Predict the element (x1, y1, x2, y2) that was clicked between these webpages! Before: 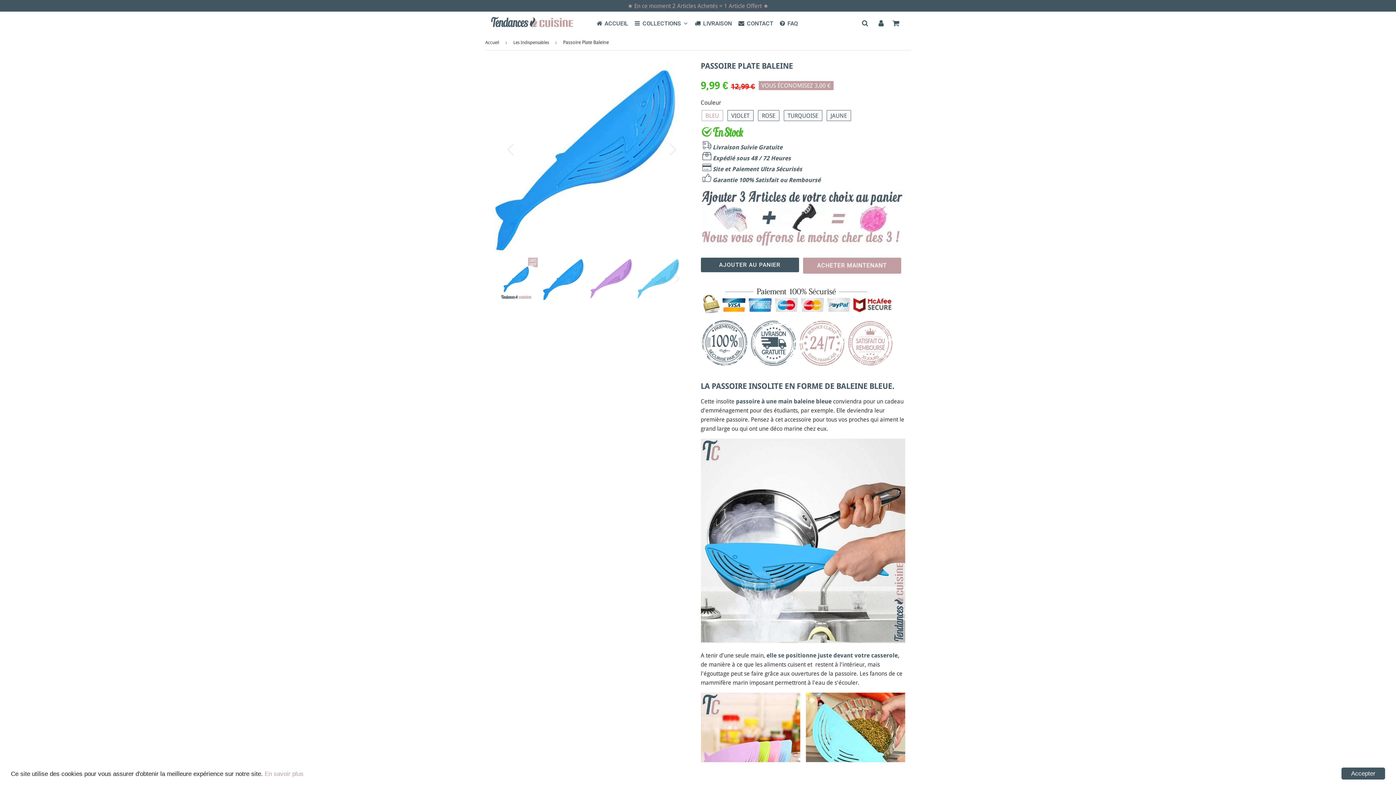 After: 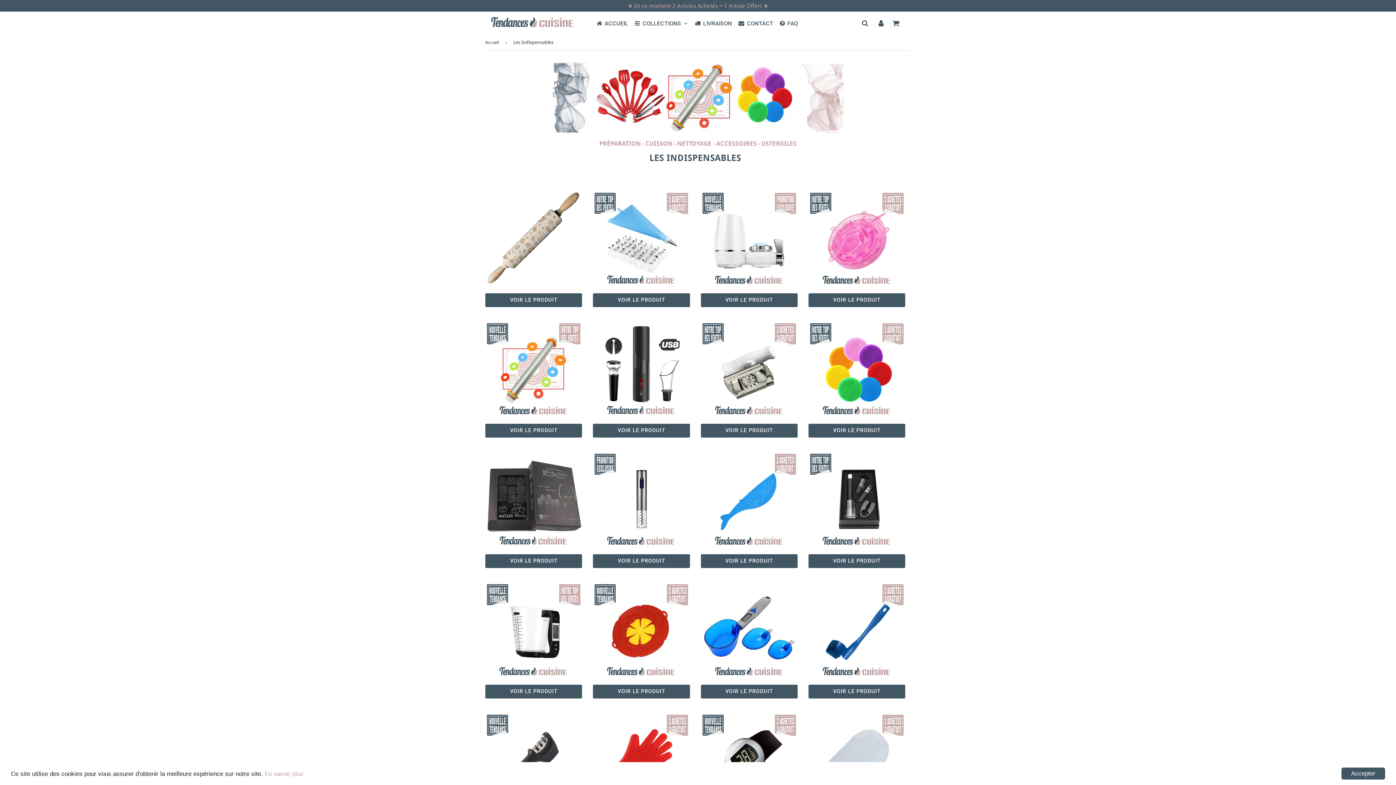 Action: bbox: (513, 35, 551, 47) label: Les Indispensables